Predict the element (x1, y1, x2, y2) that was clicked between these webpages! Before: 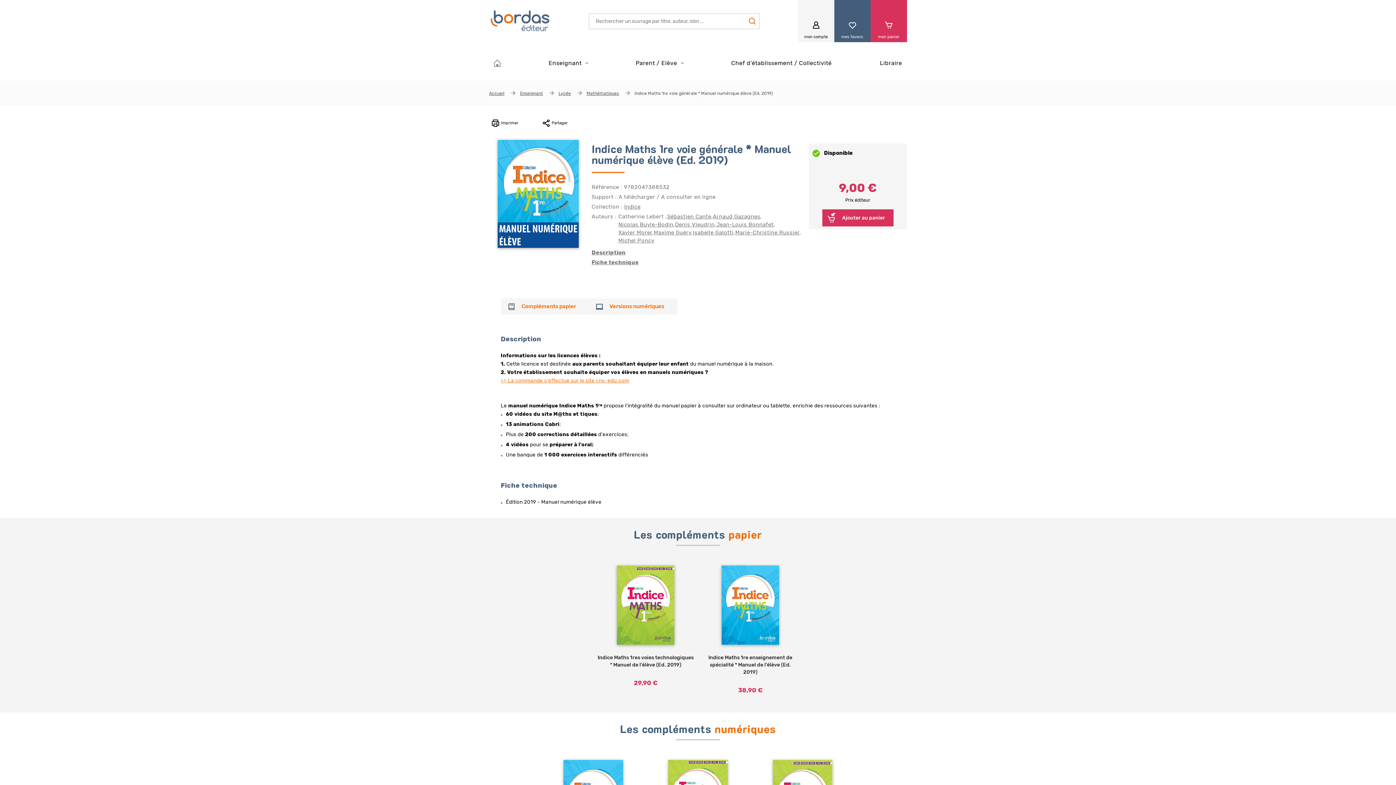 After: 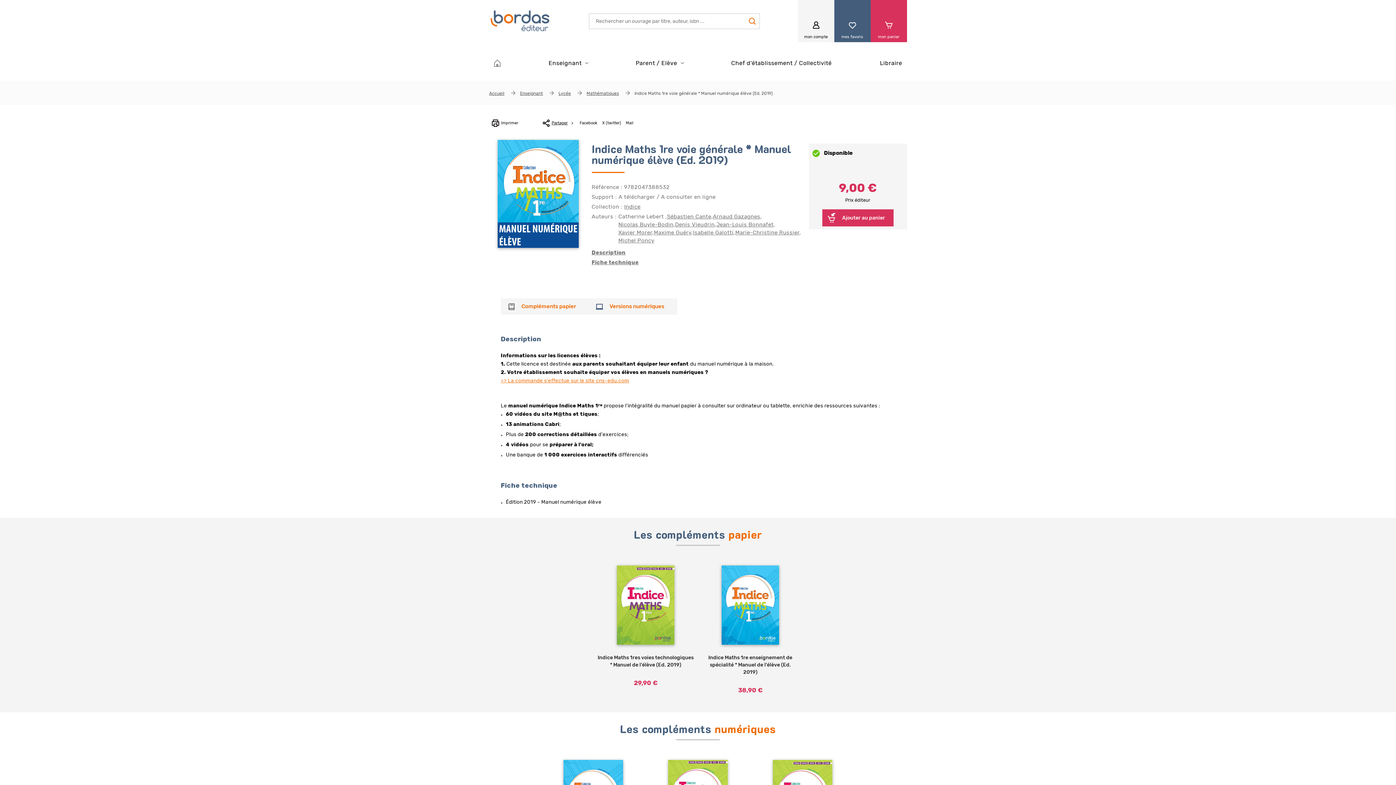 Action: label: Partager bbox: (540, 119, 567, 126)